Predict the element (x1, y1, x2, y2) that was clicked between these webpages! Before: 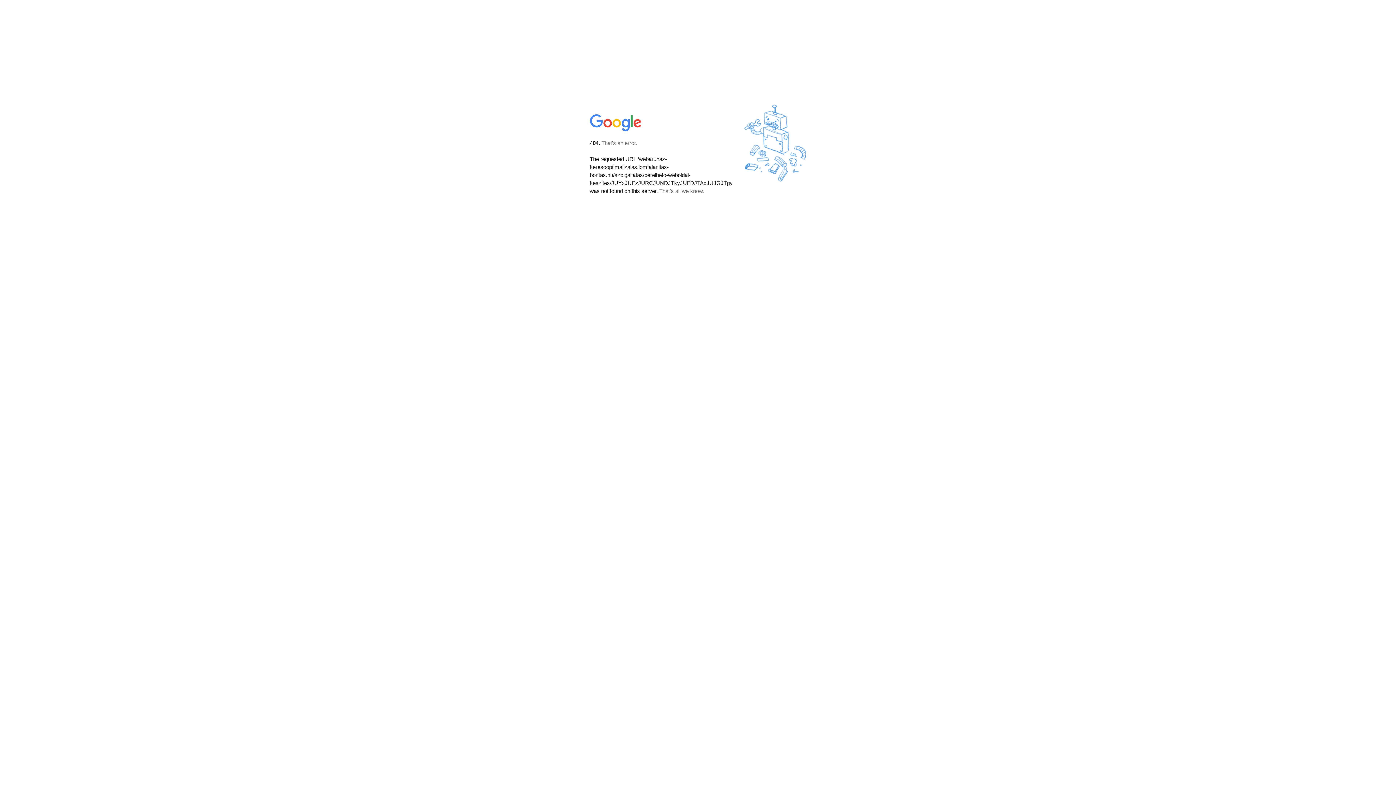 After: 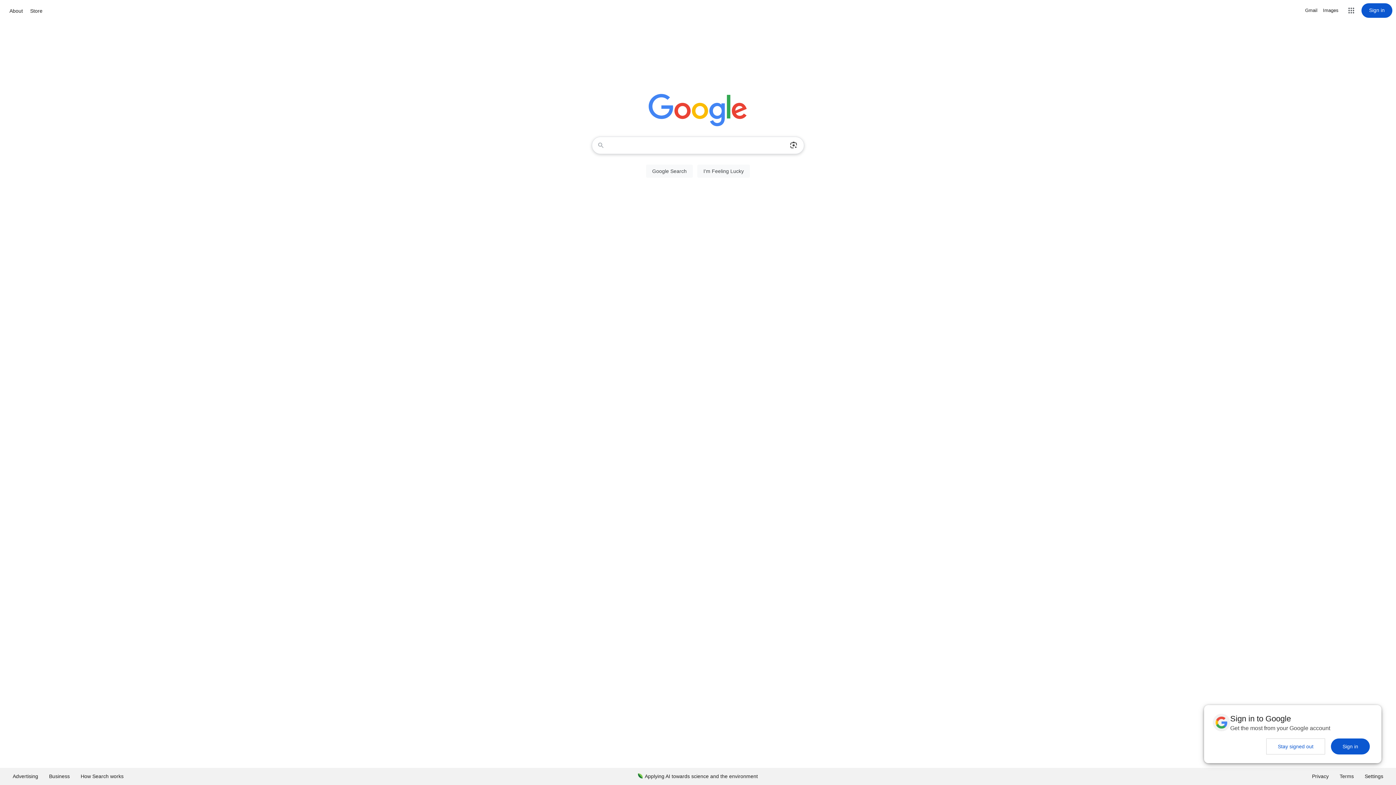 Action: bbox: (590, 127, 642, 134)